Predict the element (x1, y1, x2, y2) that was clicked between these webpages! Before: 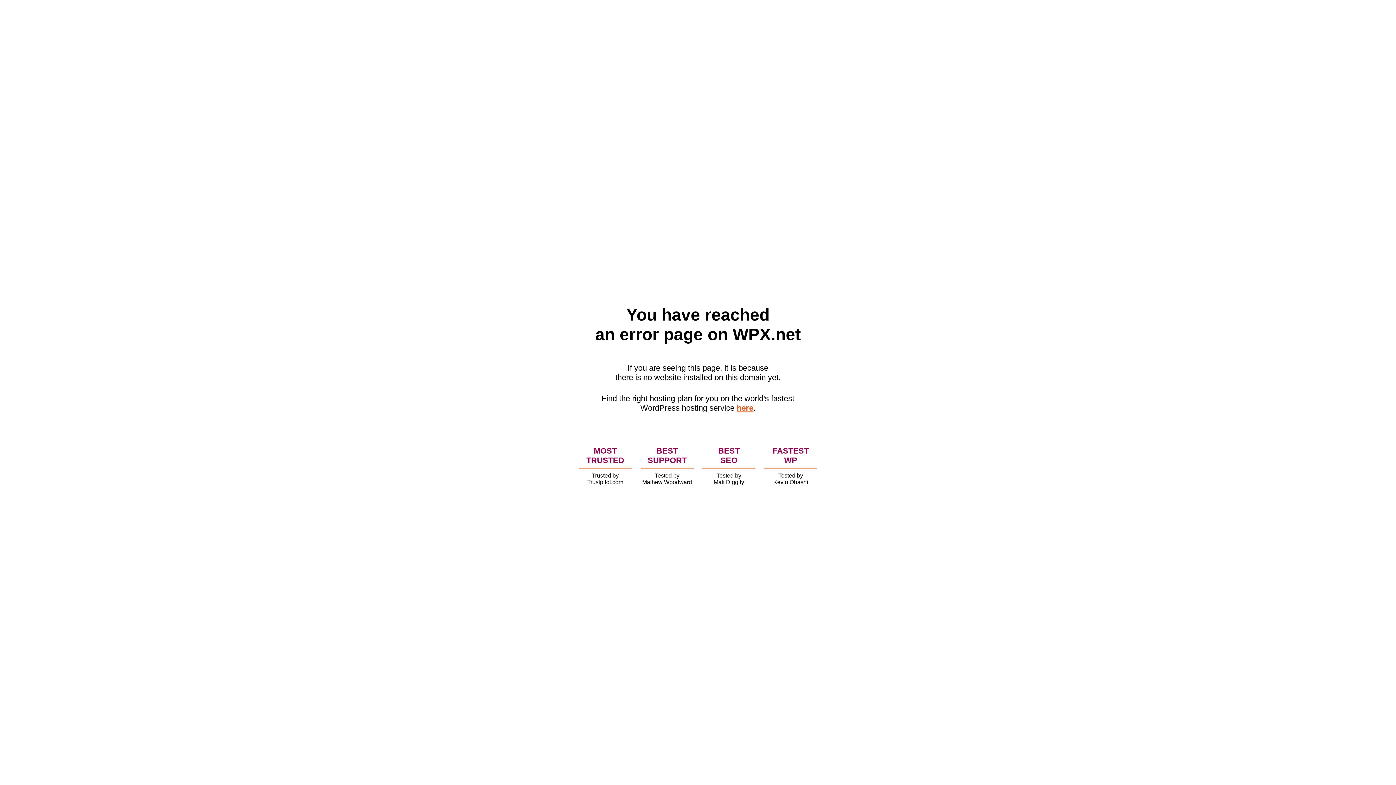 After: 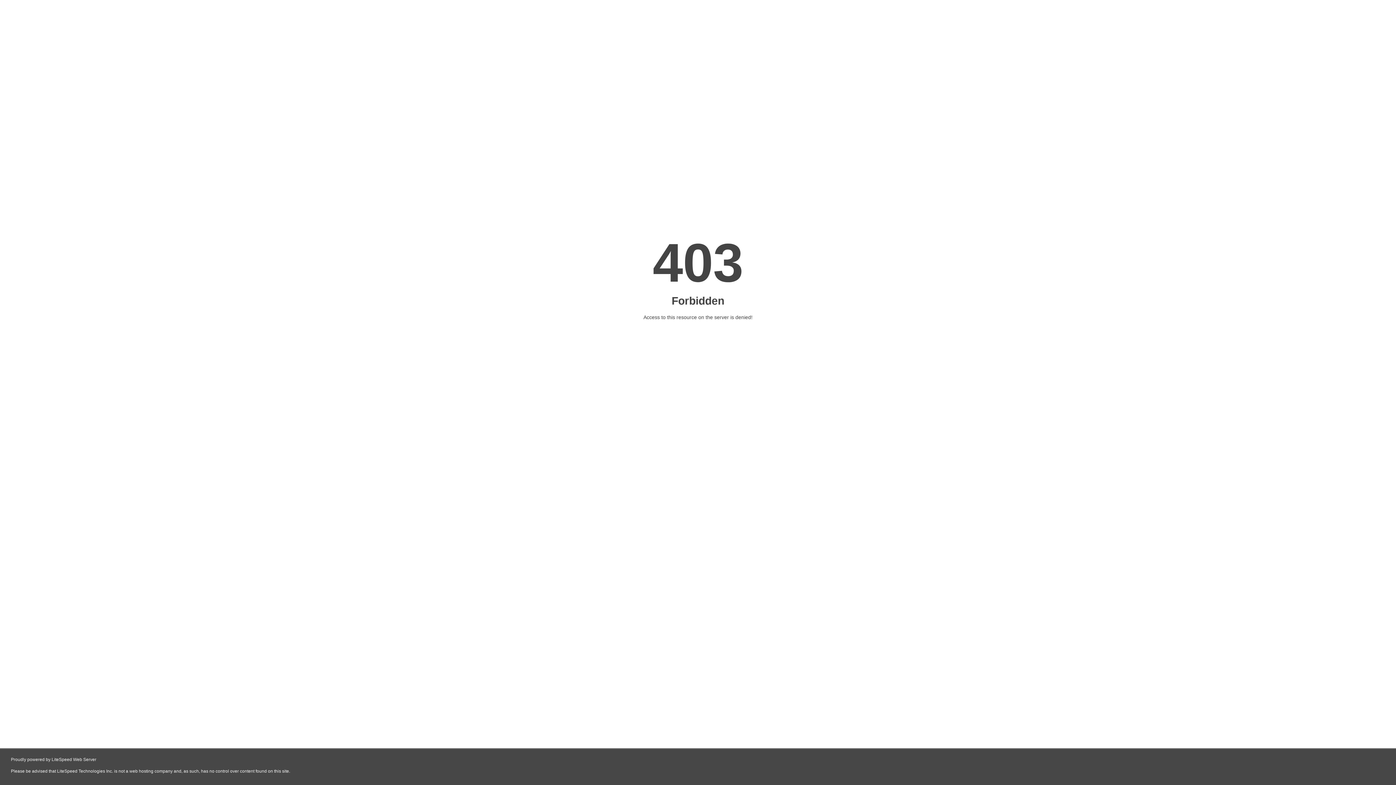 Action: bbox: (736, 403, 753, 412) label: here